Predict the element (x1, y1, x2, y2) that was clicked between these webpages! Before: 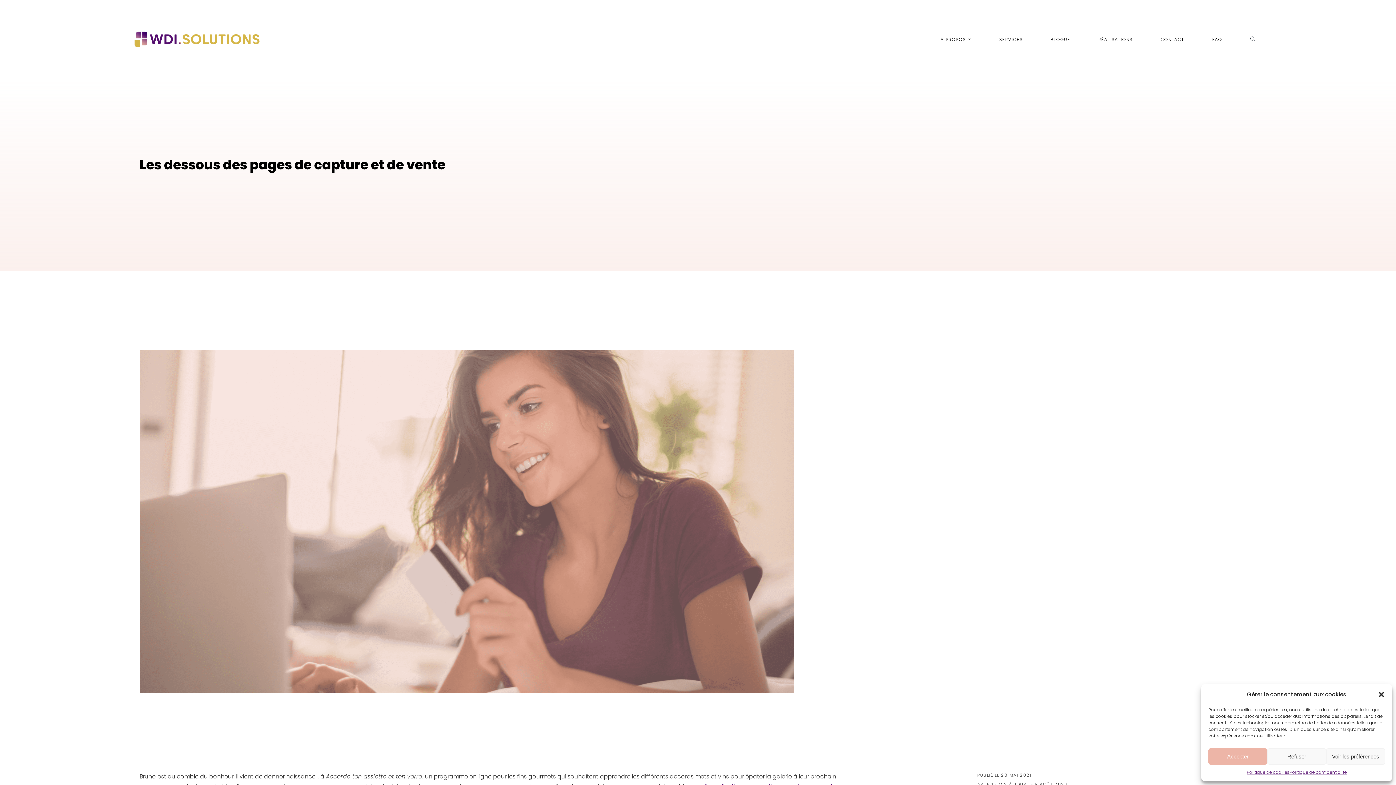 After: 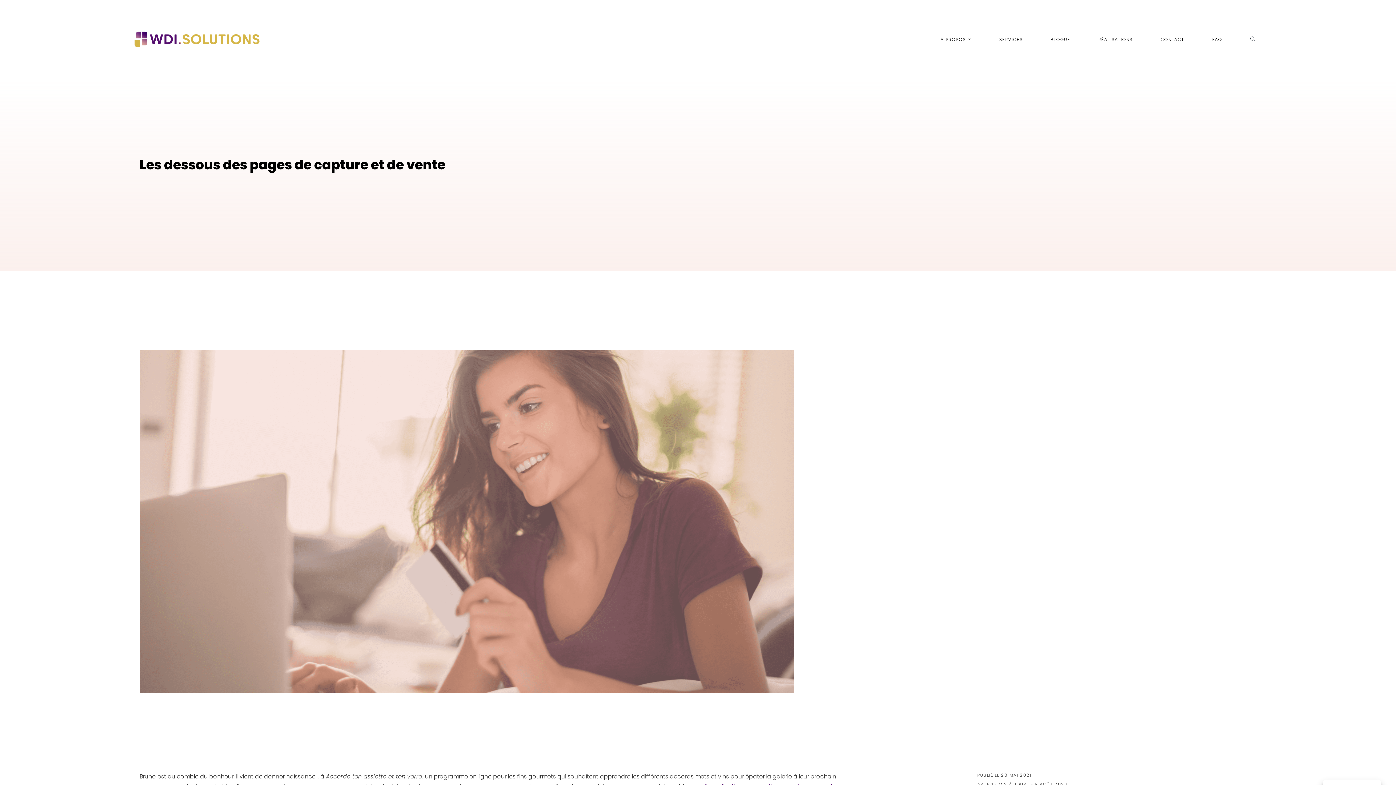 Action: bbox: (1267, 748, 1326, 765) label: Refuser